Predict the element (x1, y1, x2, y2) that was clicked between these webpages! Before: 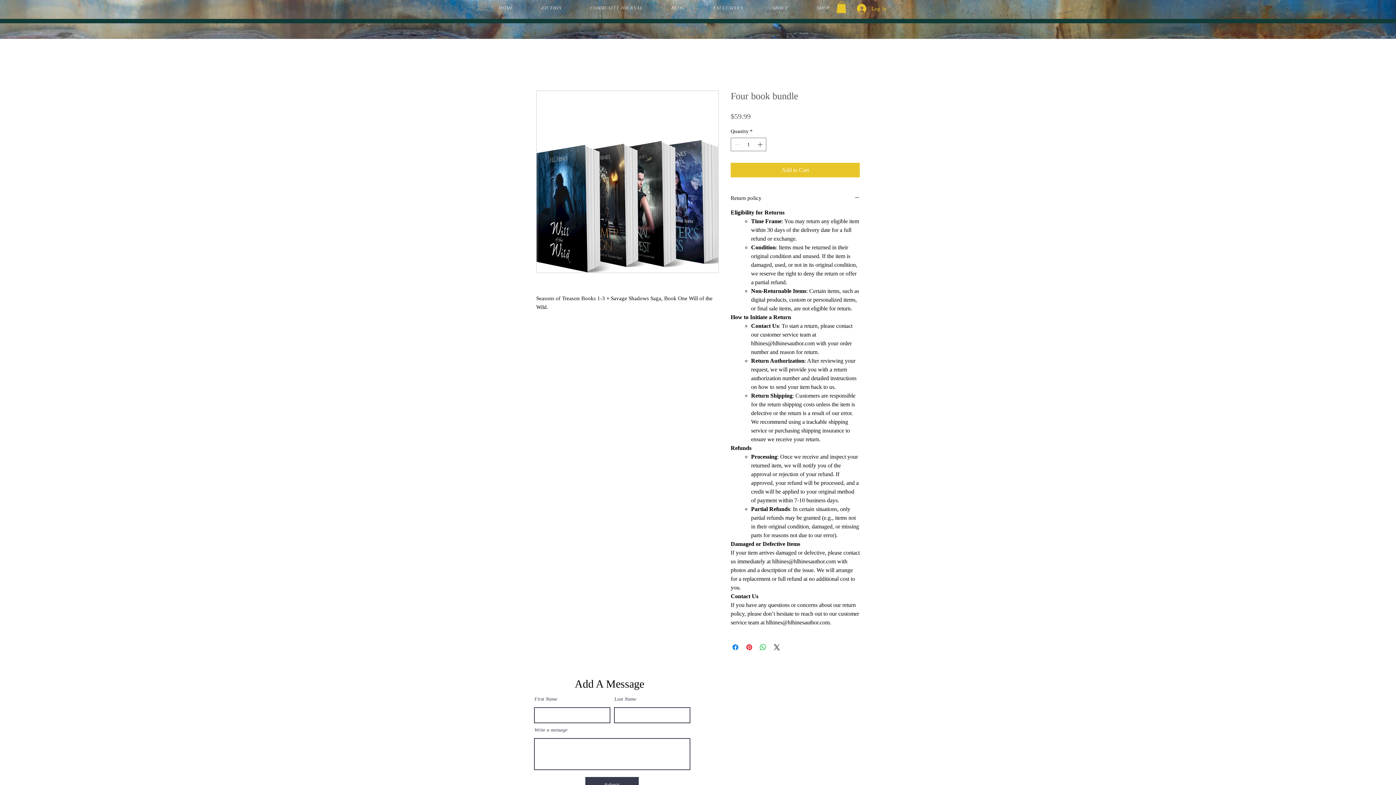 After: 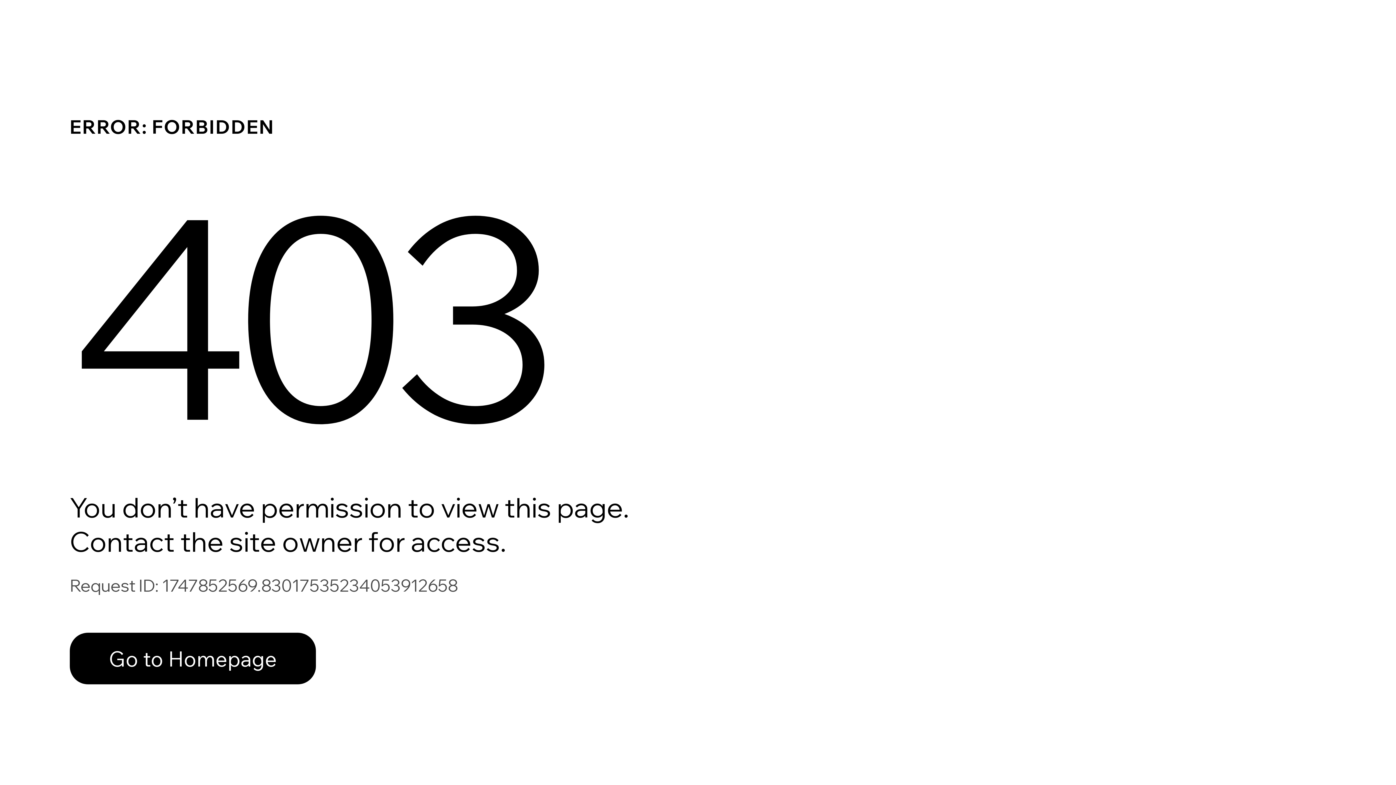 Action: bbox: (700, 1, 755, 14) label: EXCLUSIVES